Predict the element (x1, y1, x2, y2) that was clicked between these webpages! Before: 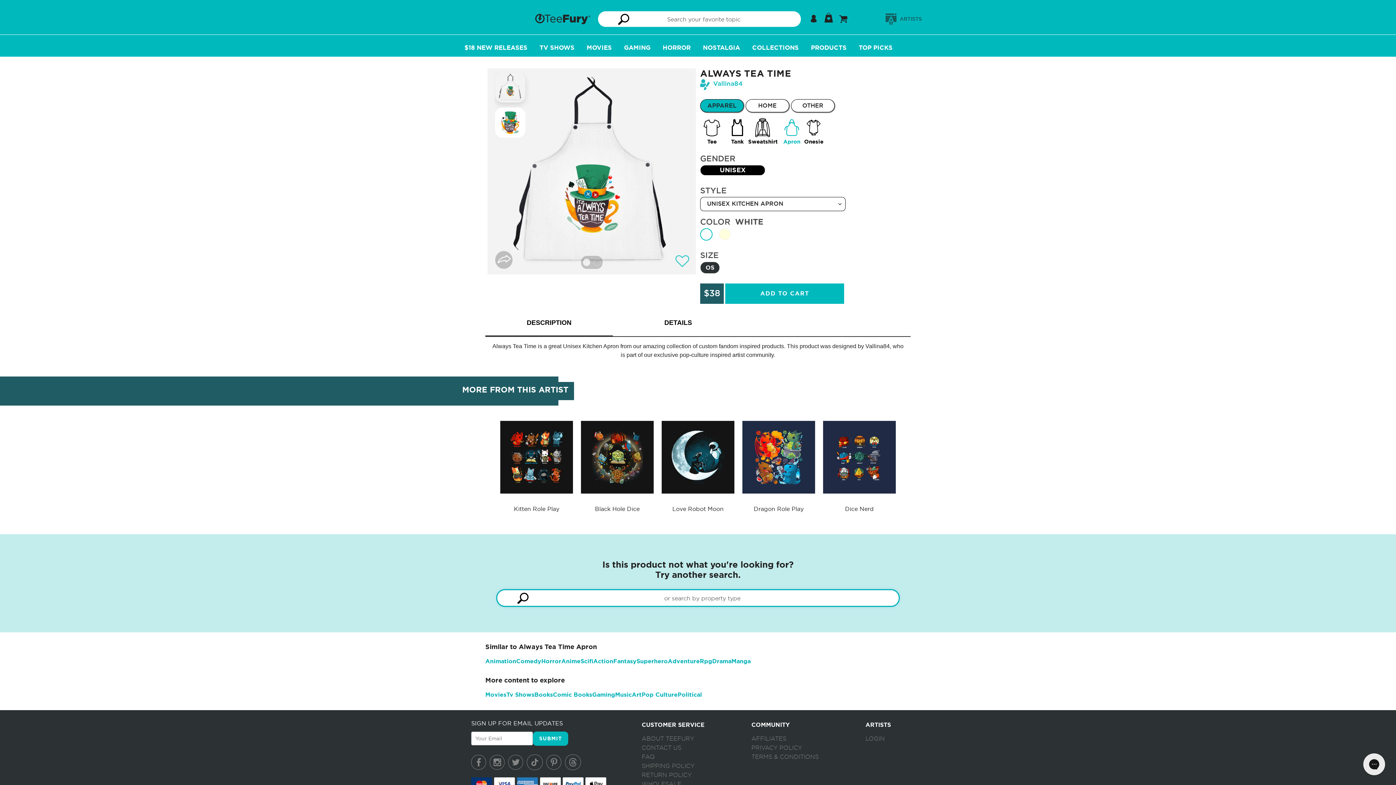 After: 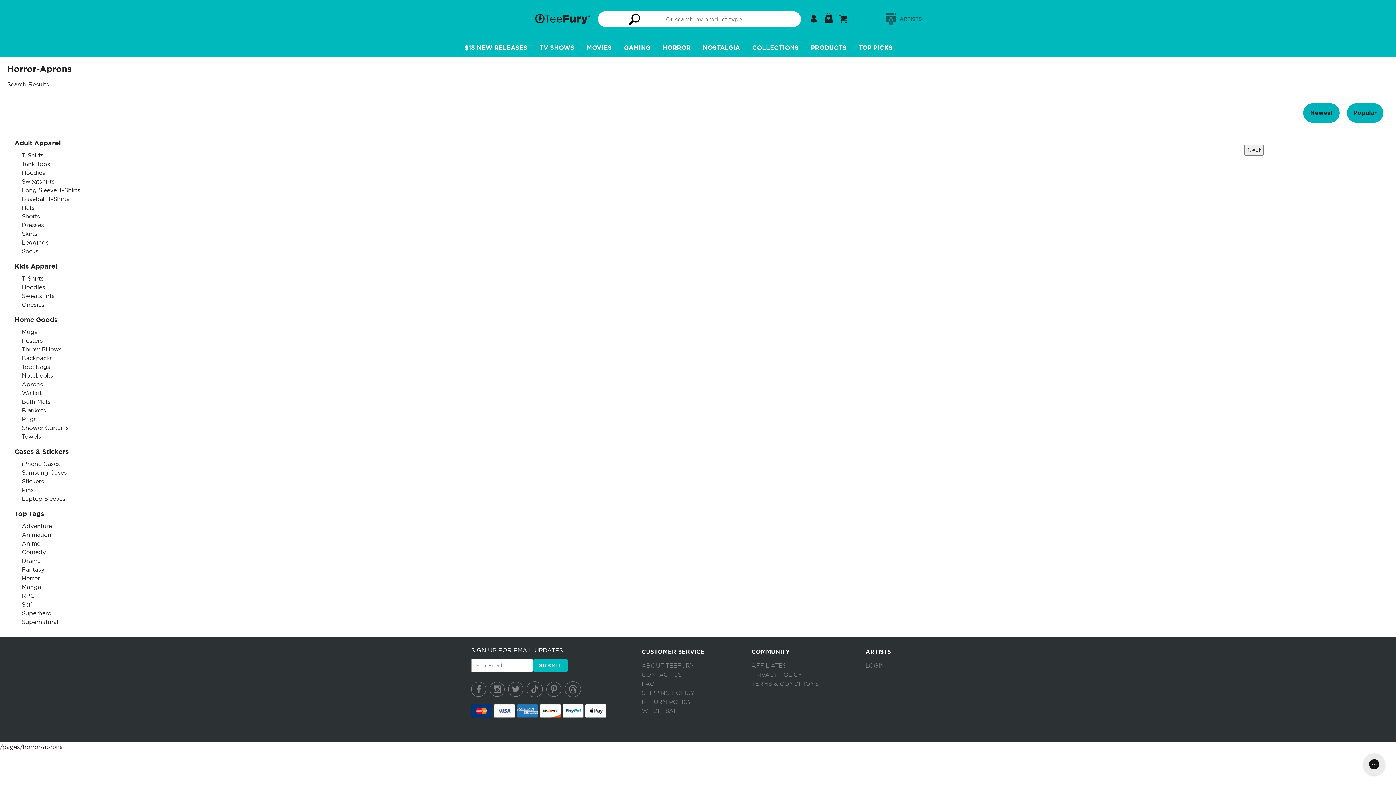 Action: bbox: (541, 657, 561, 665) label: Horror